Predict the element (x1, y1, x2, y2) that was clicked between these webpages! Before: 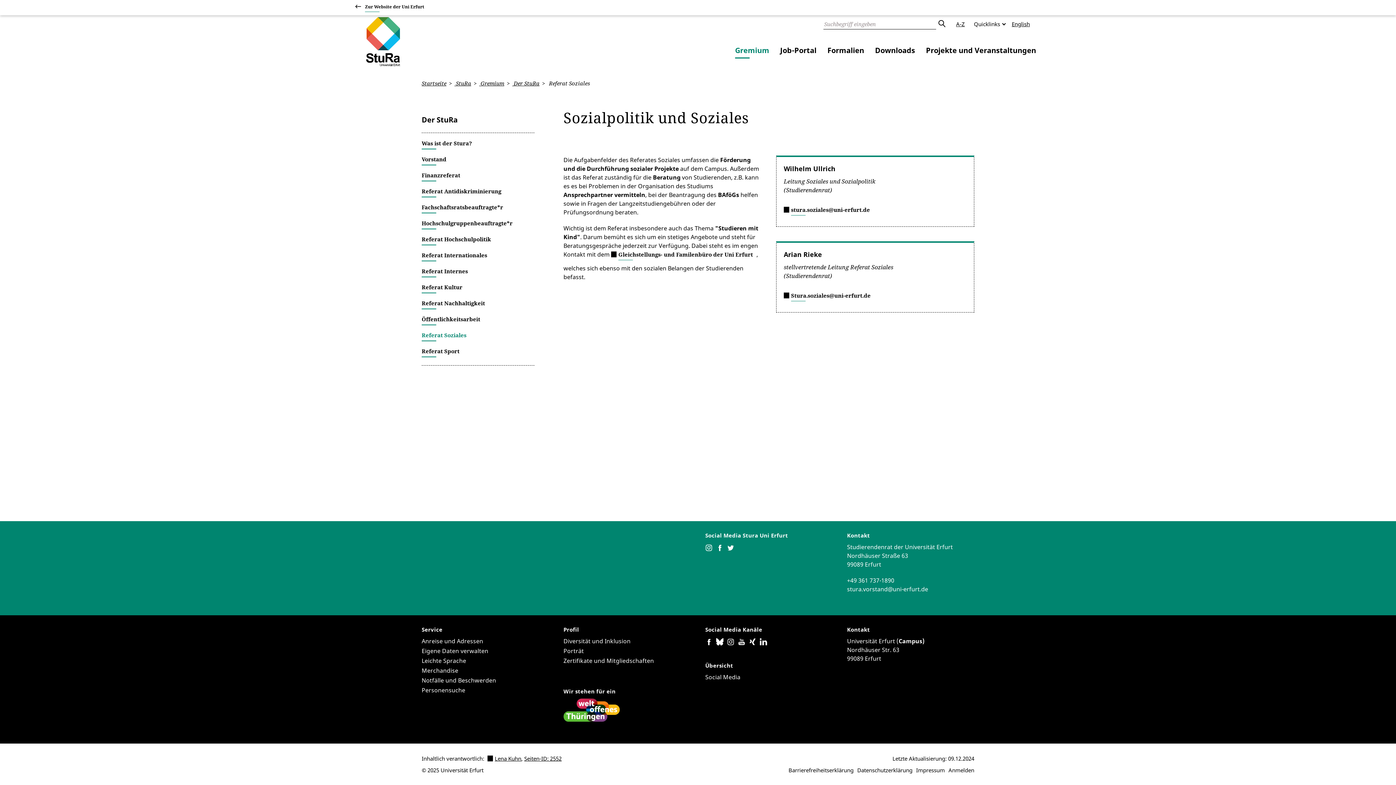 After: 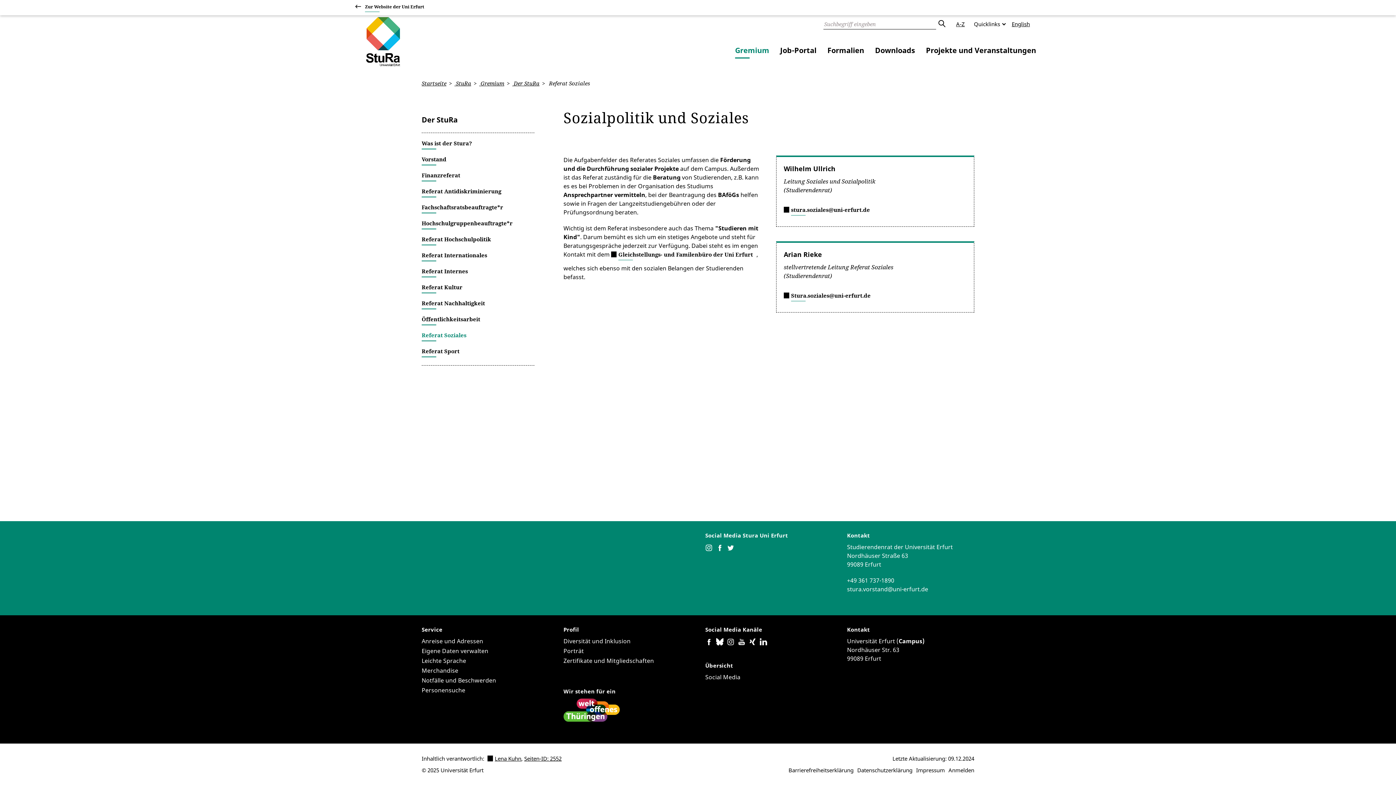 Action: label: Referat Soziales bbox: (421, 328, 534, 344)